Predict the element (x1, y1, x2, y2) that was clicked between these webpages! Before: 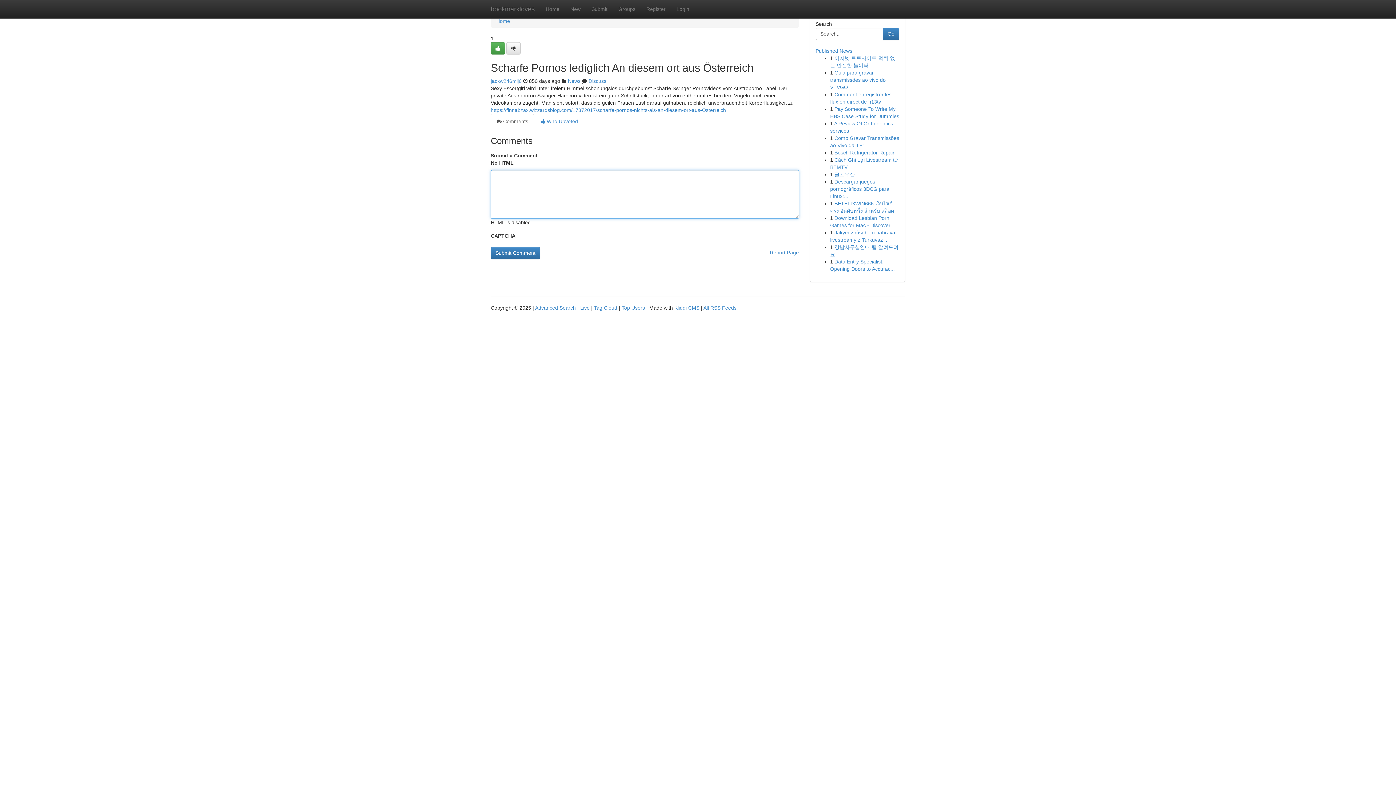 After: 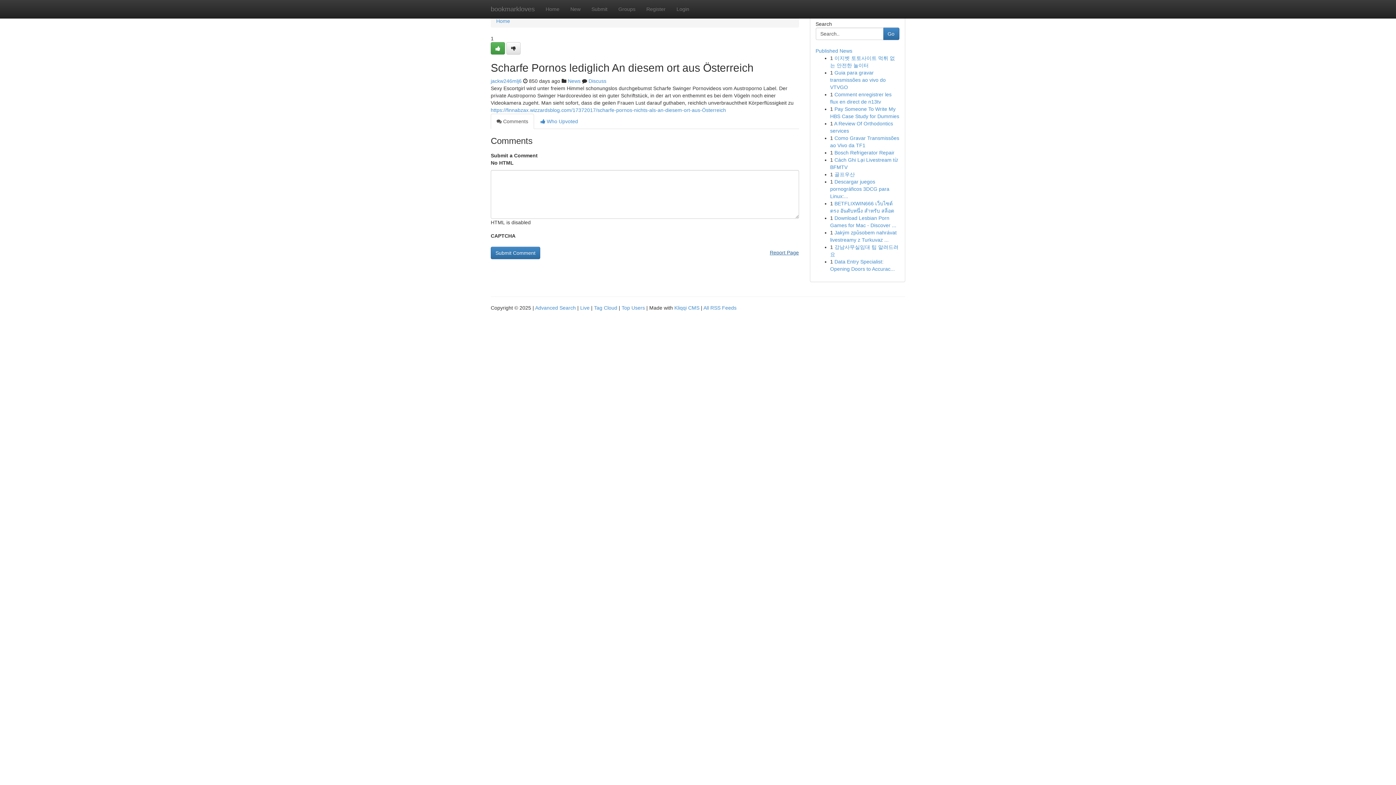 Action: bbox: (770, 246, 799, 258) label: Report Page